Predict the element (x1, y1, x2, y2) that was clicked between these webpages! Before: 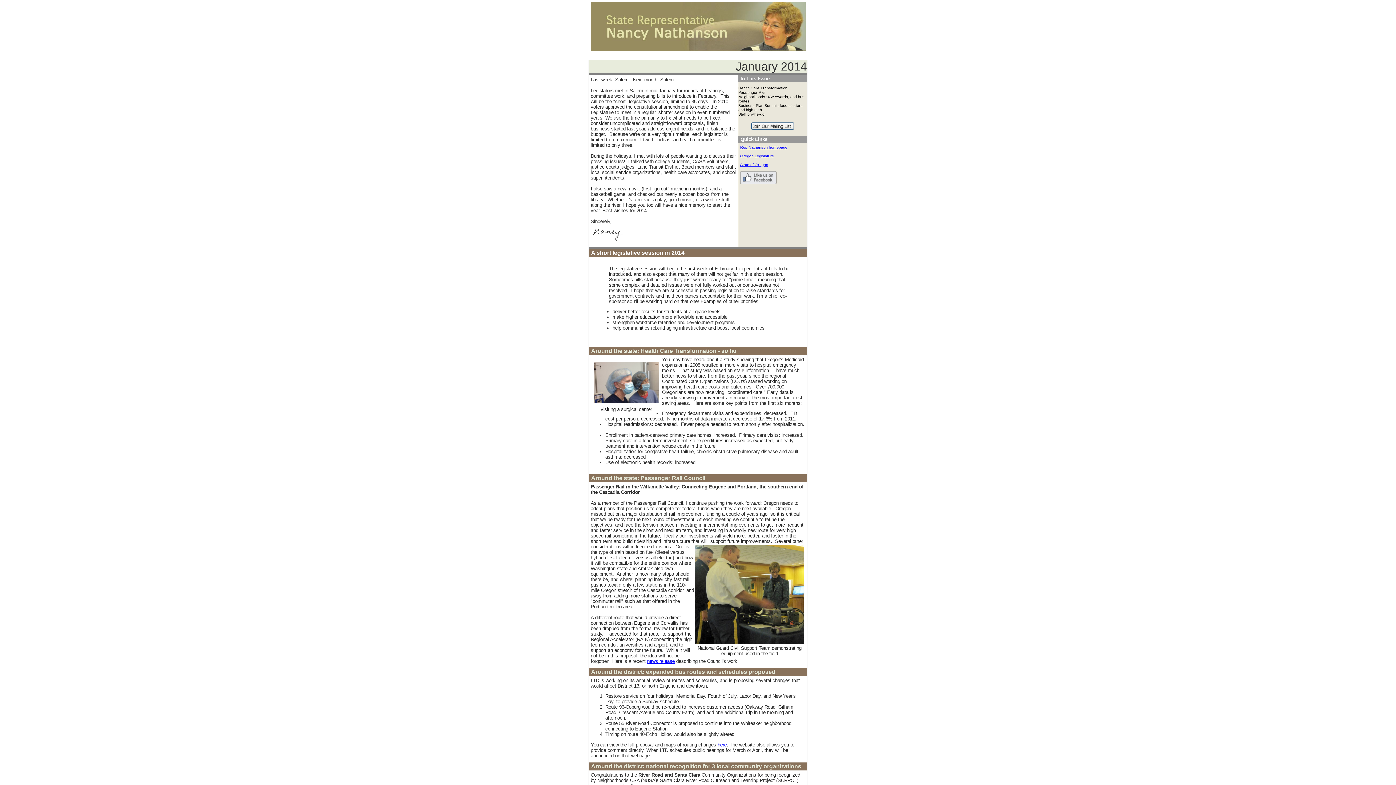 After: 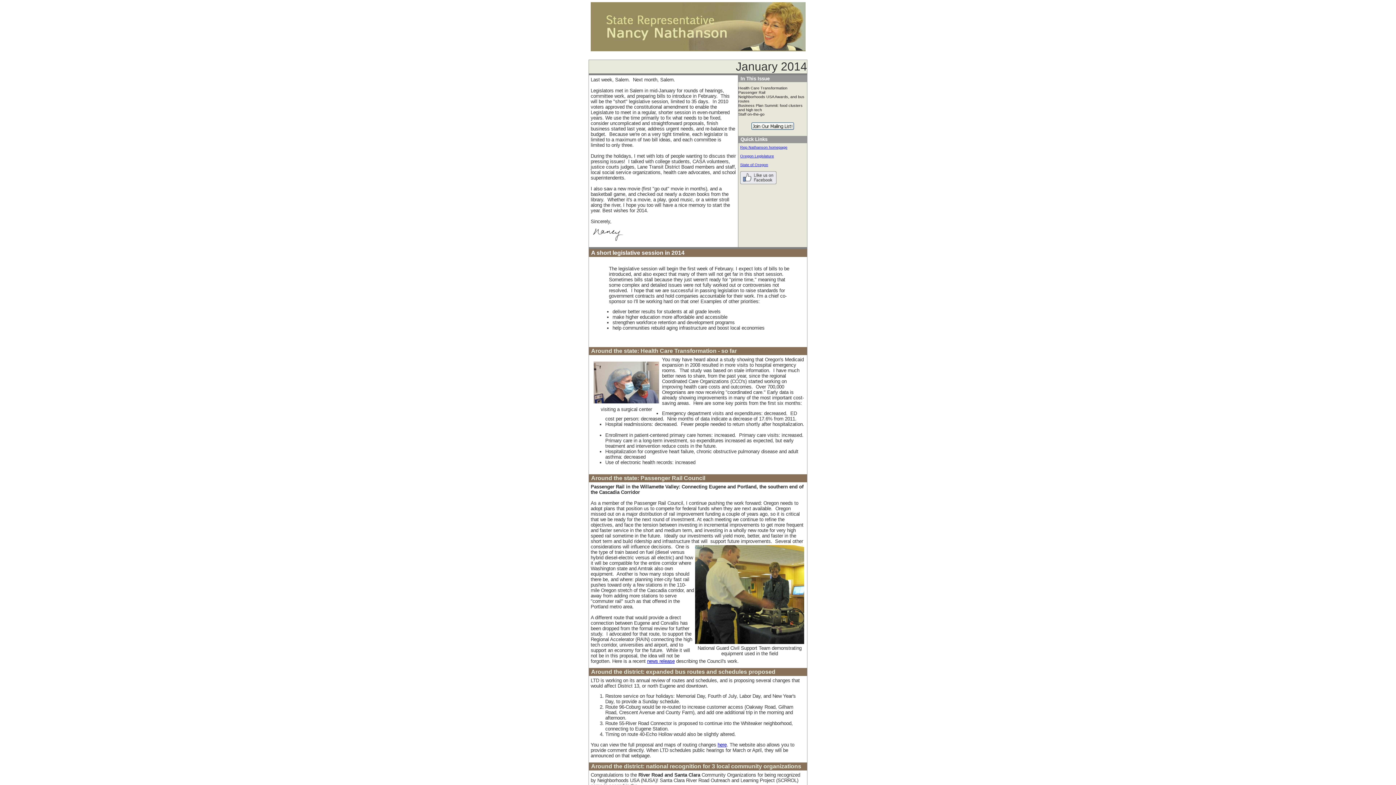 Action: bbox: (717, 742, 726, 747) label: here